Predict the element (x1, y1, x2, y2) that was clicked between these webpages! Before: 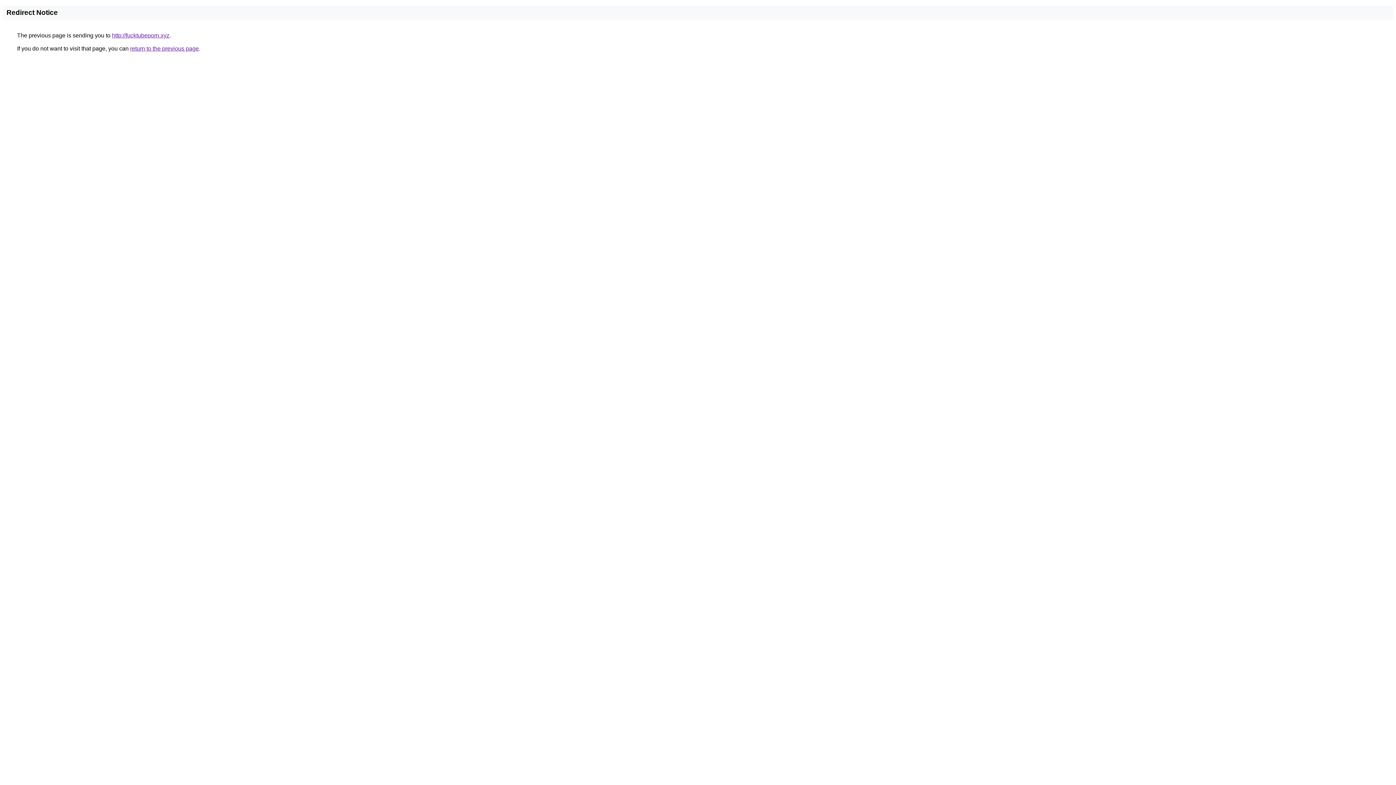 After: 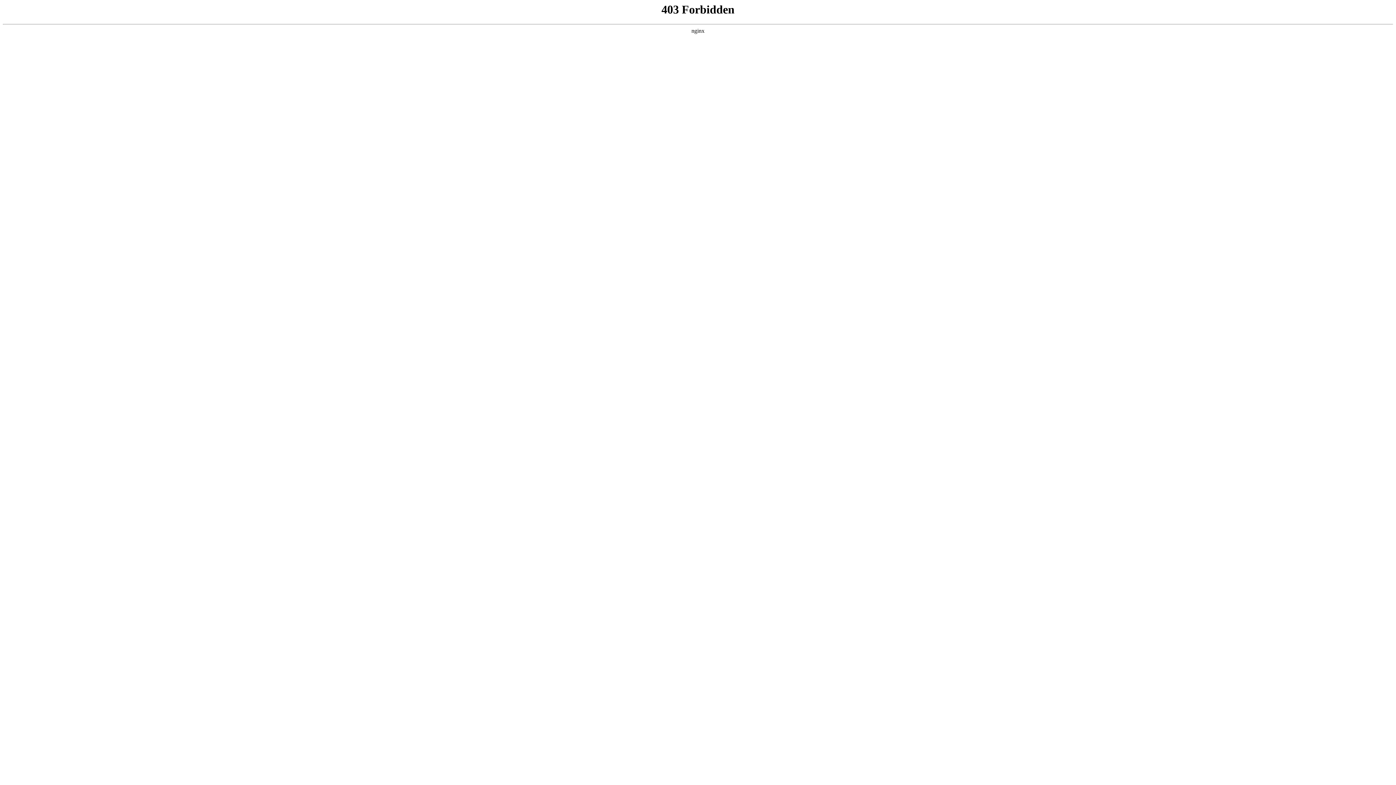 Action: bbox: (112, 32, 169, 38) label: http://fucktubeporn.xyz